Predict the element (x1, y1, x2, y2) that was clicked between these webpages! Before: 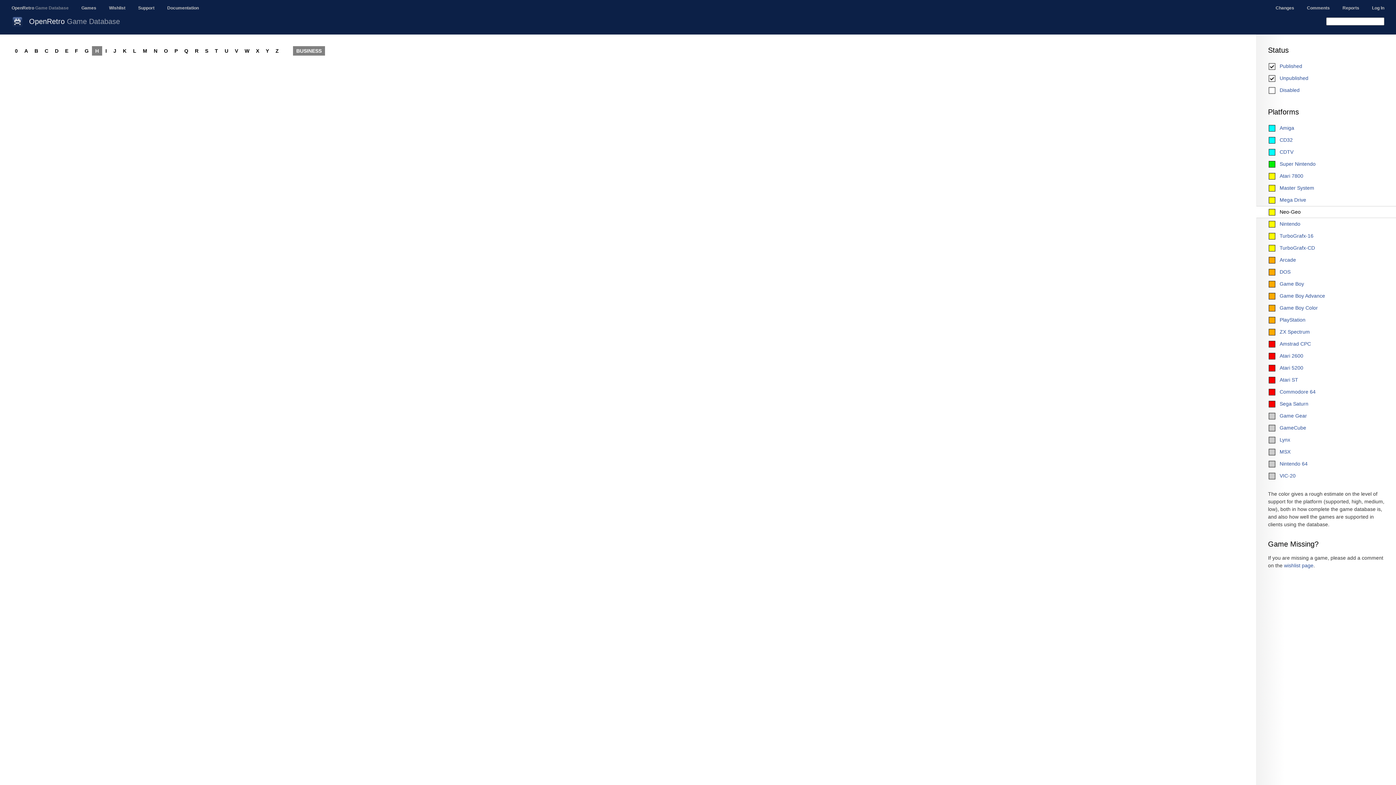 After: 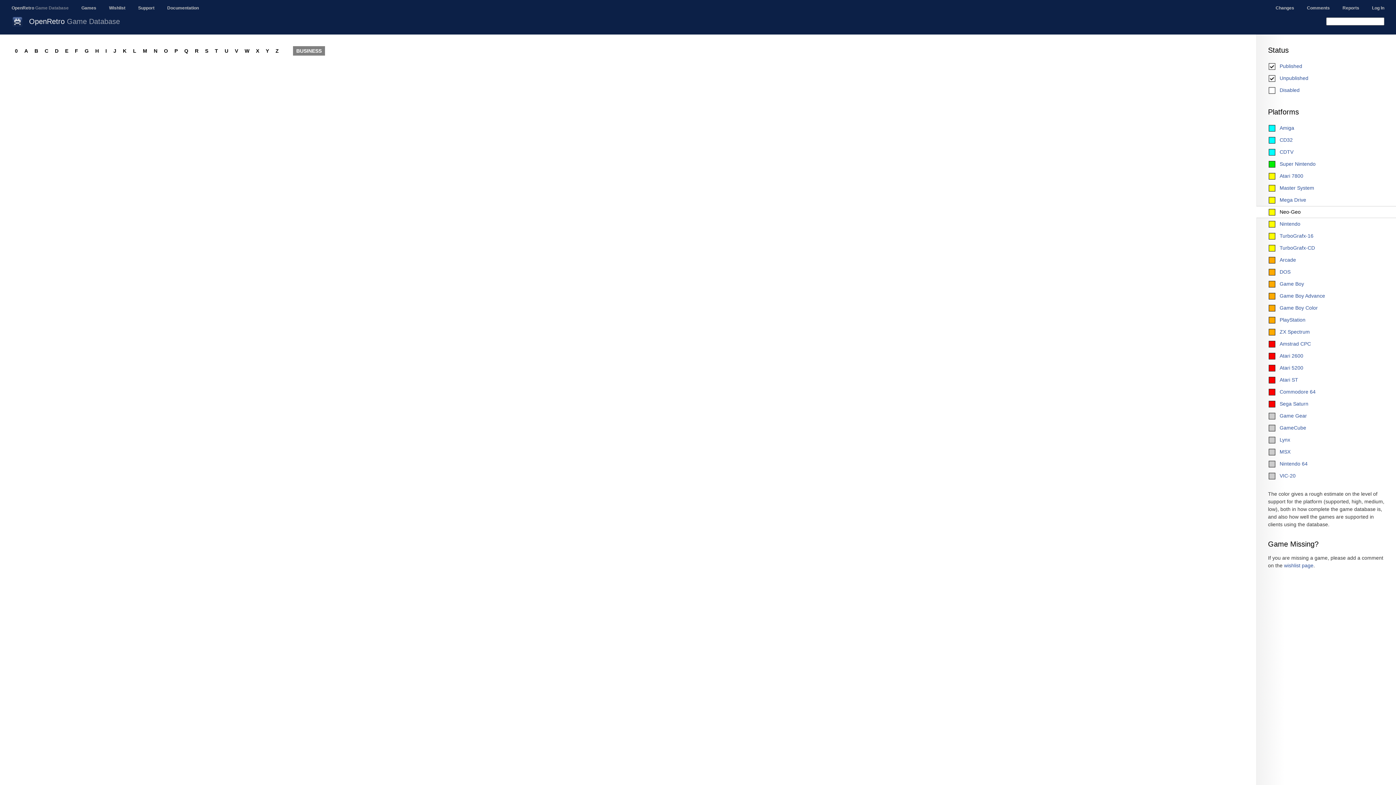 Action: bbox: (92, 46, 102, 55) label: H